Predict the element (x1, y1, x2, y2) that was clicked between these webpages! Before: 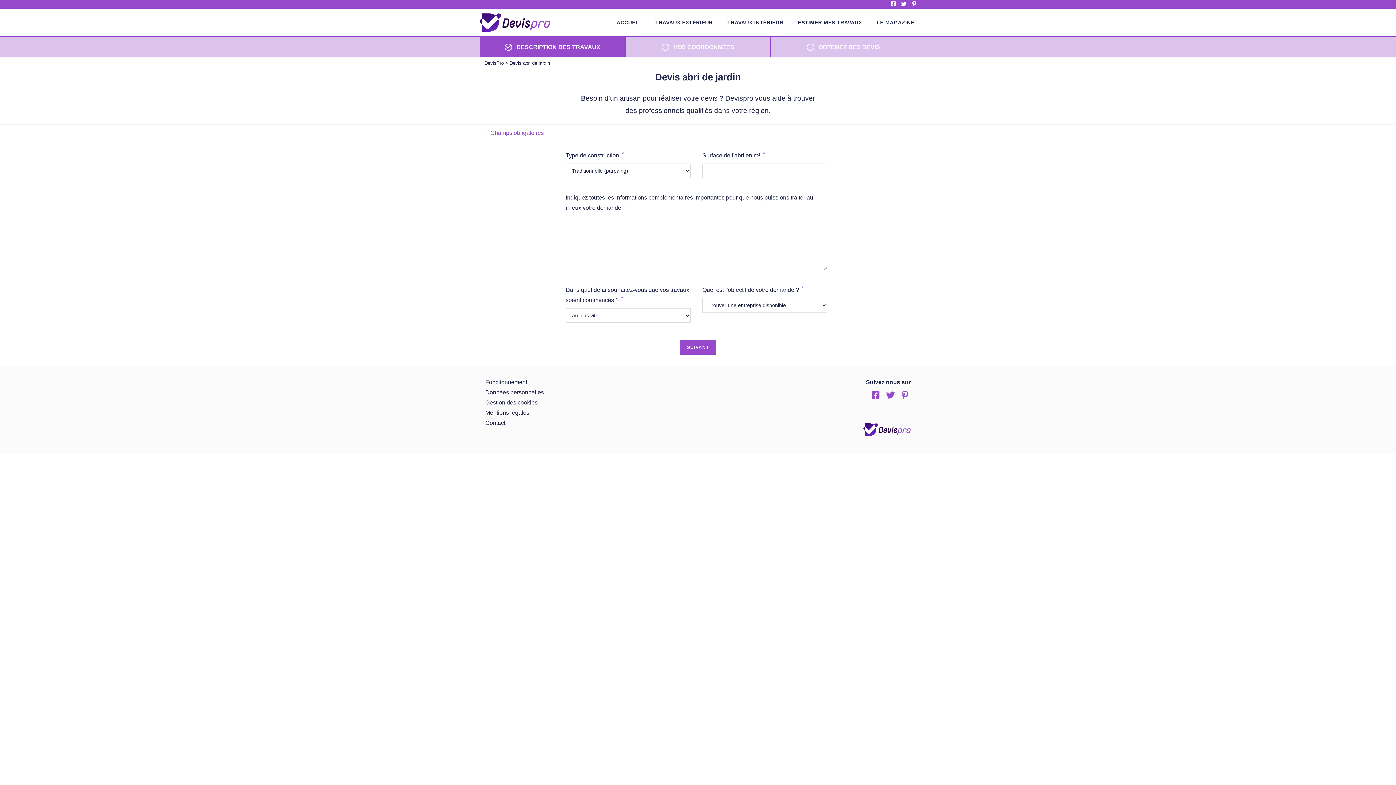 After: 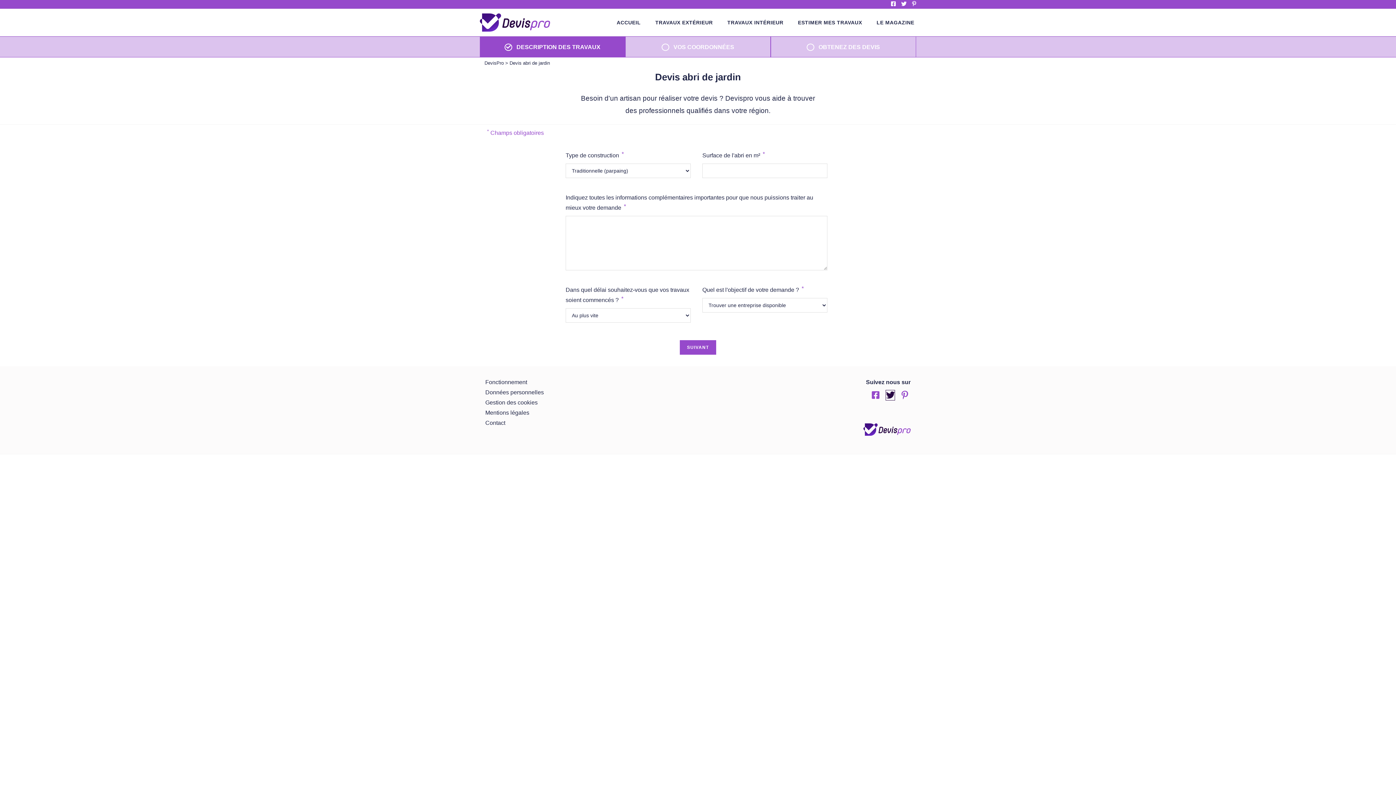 Action: bbox: (886, 390, 895, 400)